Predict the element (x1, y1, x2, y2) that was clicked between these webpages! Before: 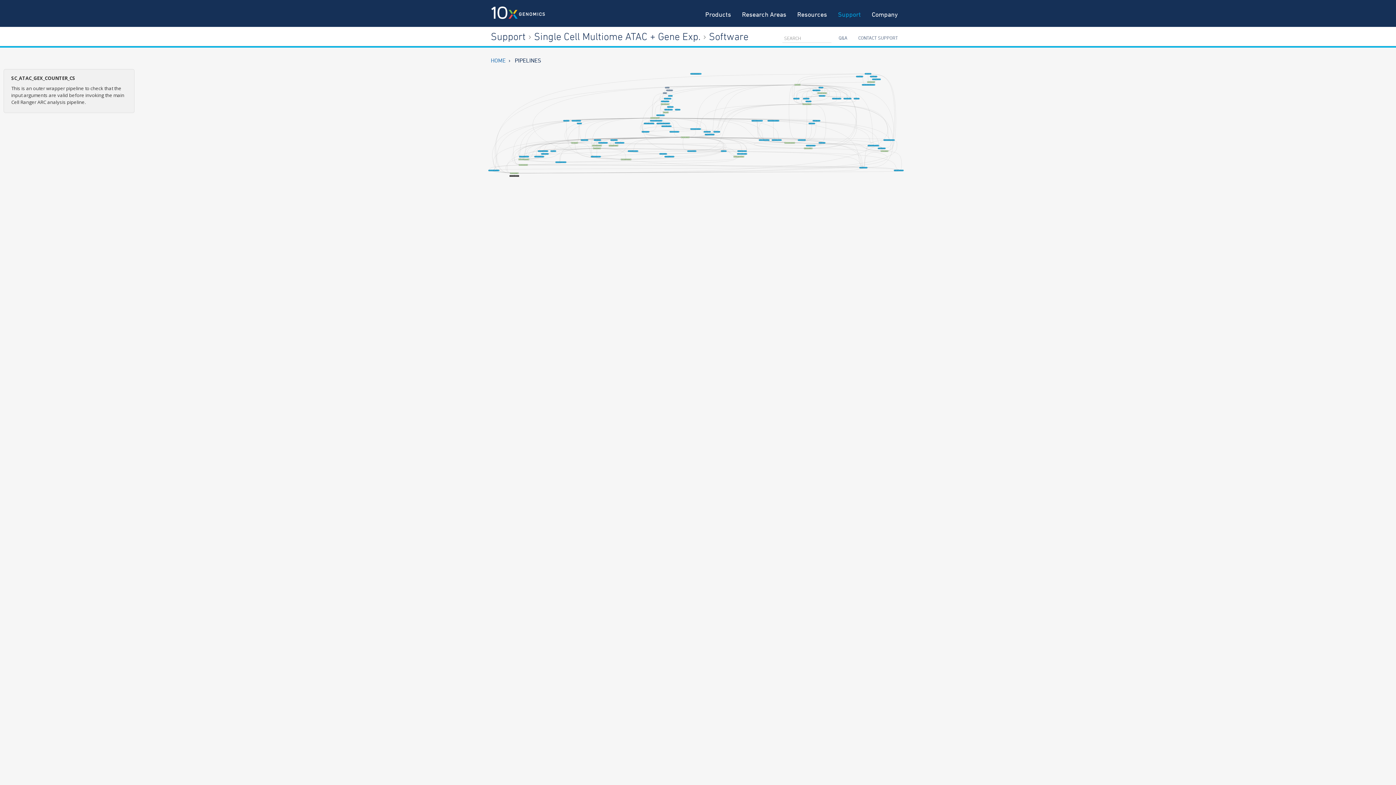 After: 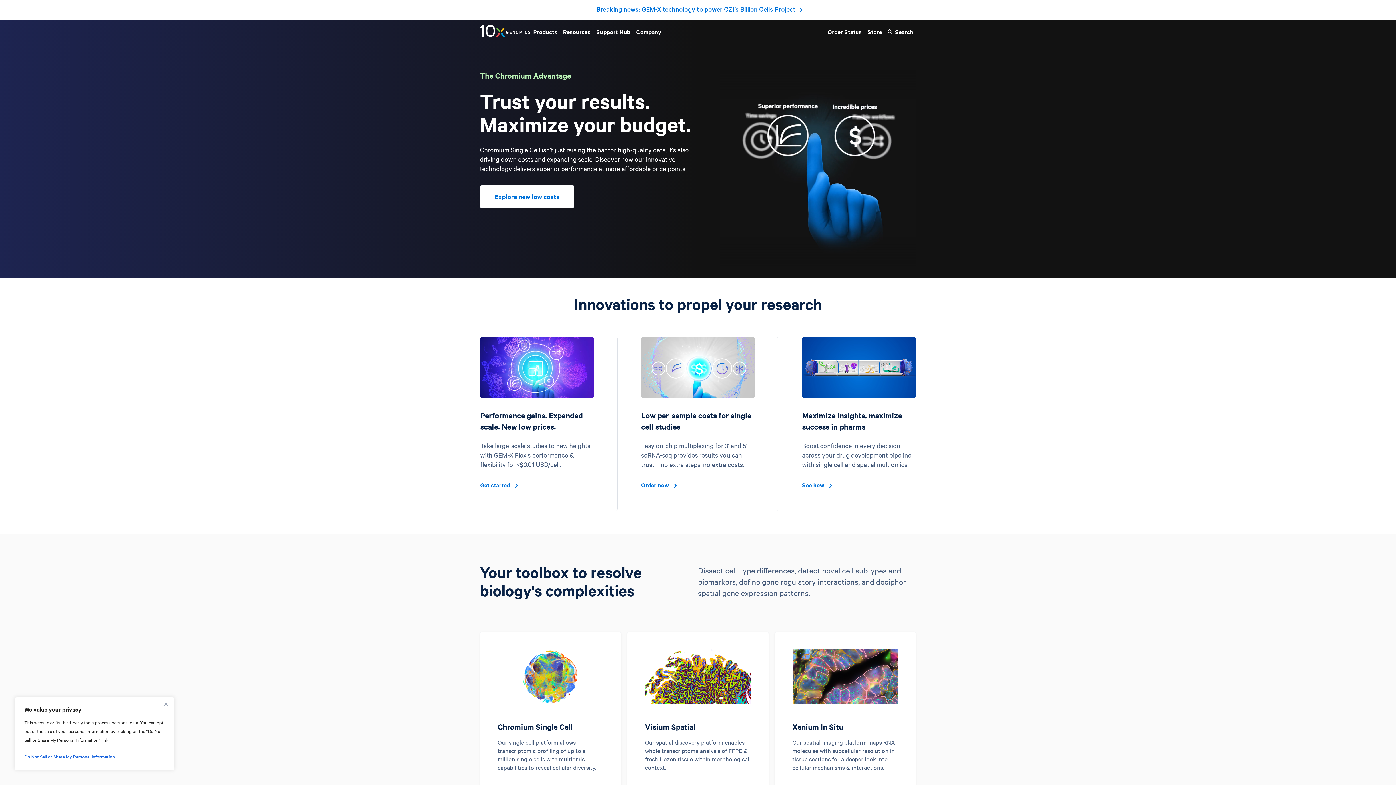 Action: bbox: (490, 6, 554, 18)